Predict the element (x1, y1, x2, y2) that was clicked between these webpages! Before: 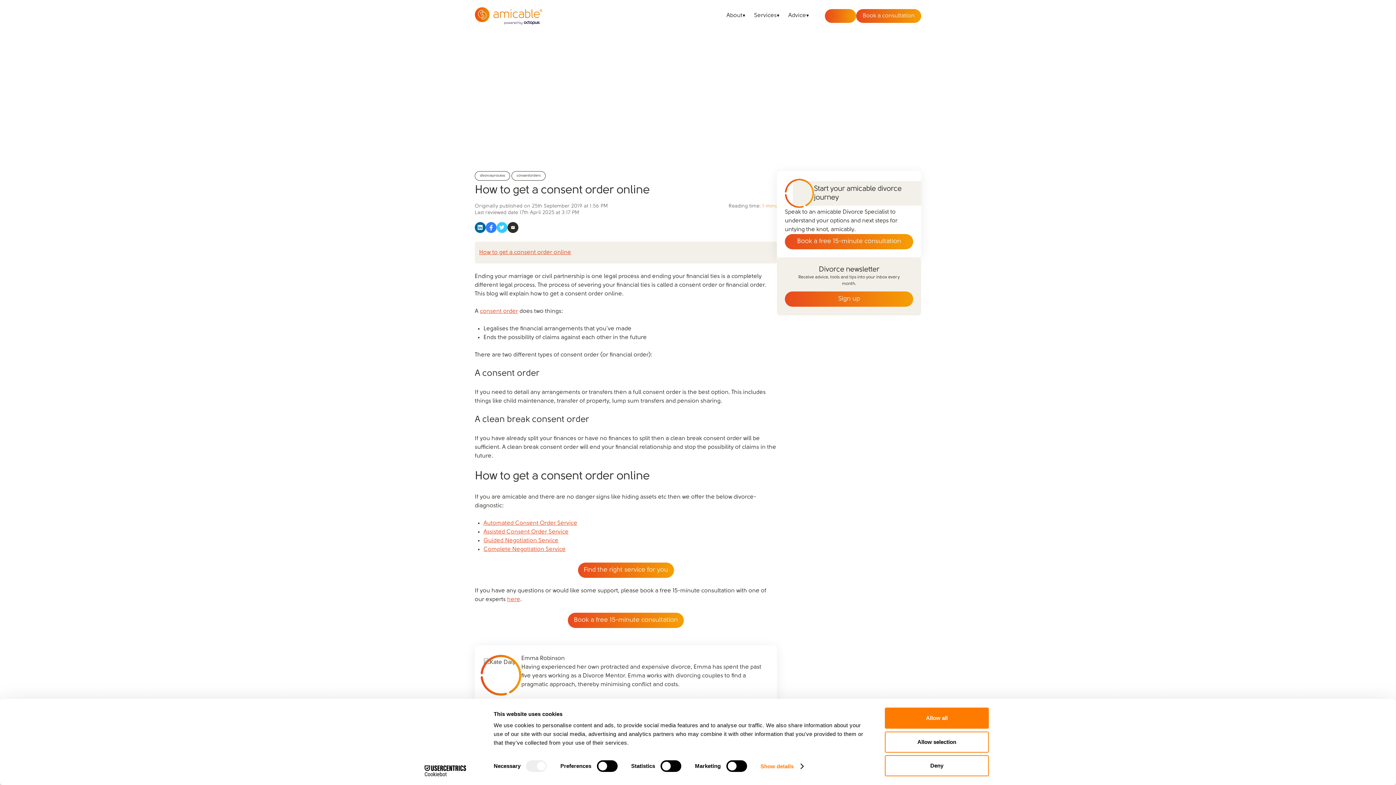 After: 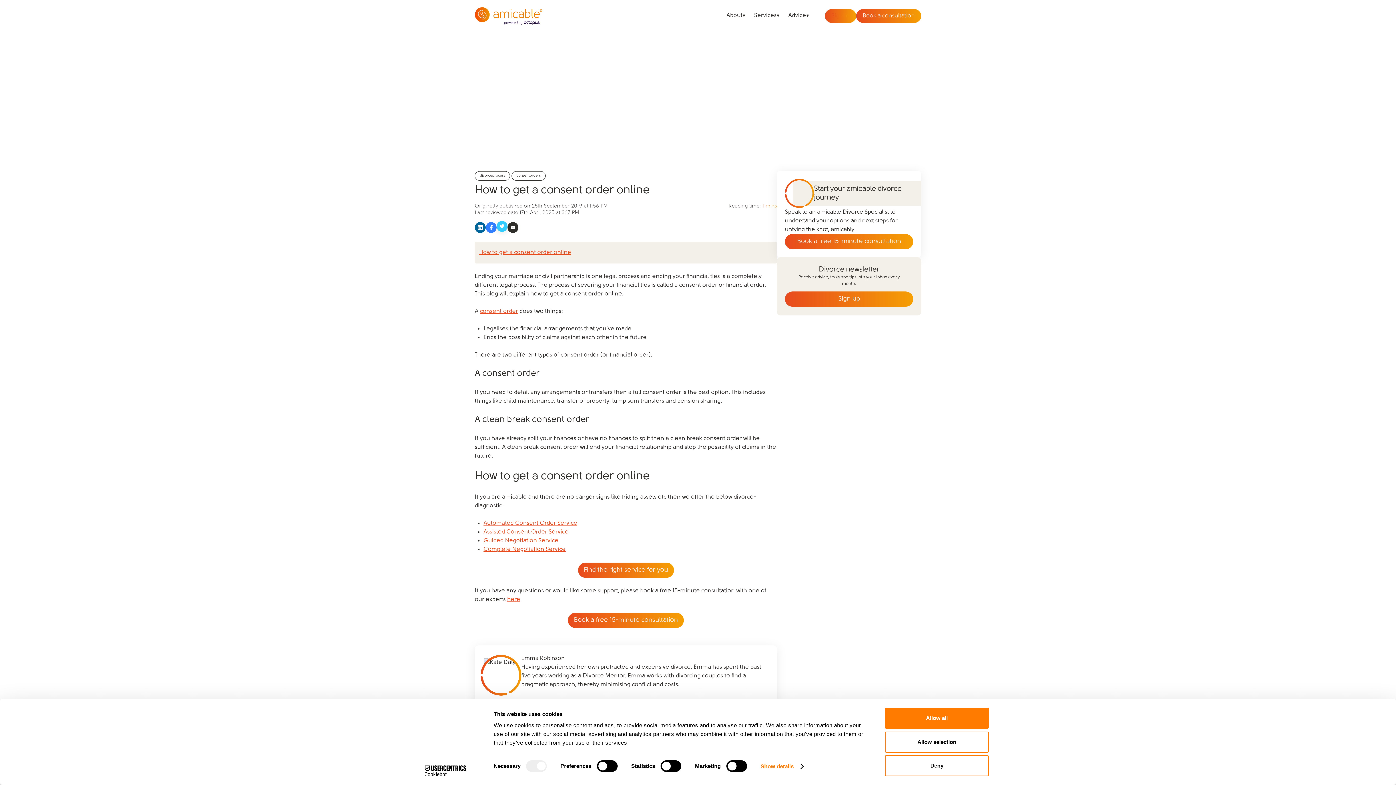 Action: bbox: (496, 222, 507, 233)